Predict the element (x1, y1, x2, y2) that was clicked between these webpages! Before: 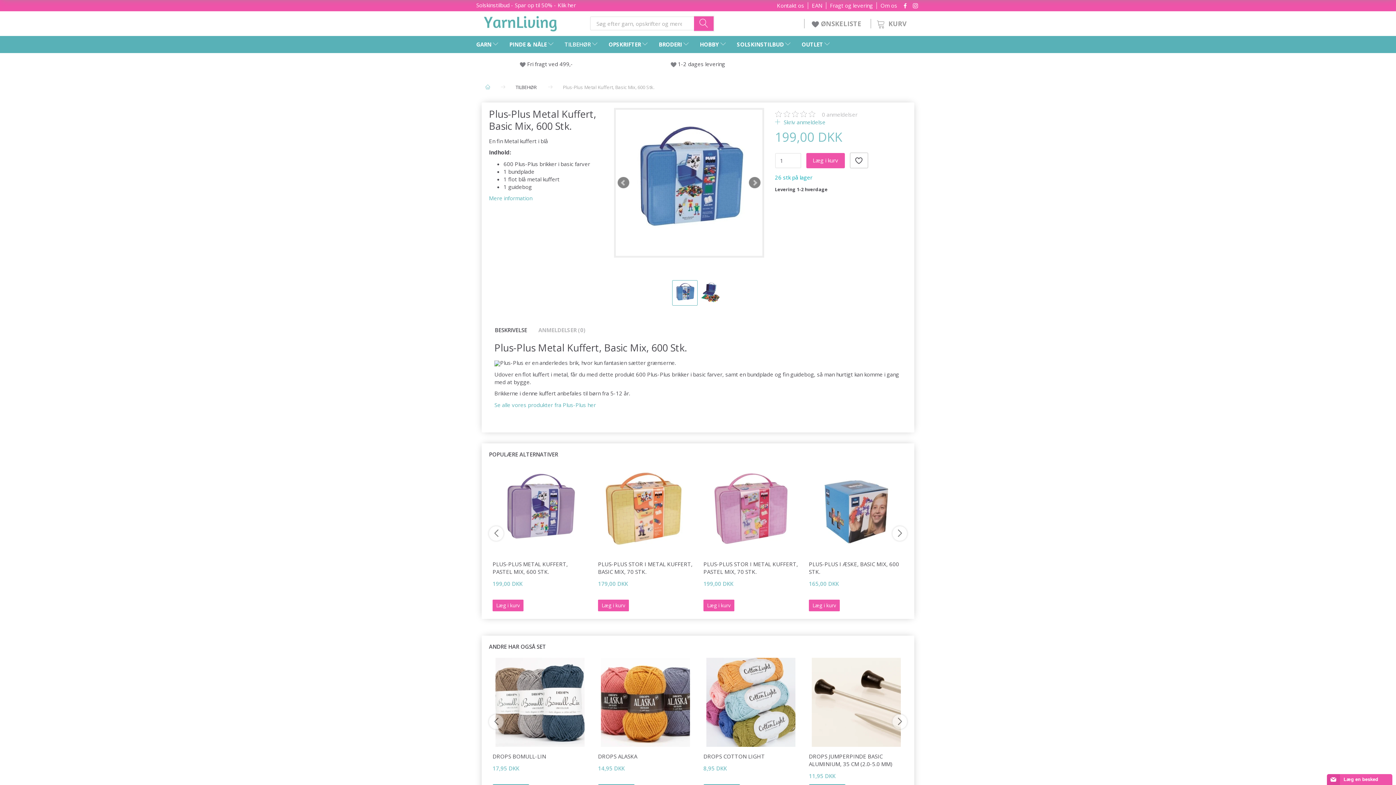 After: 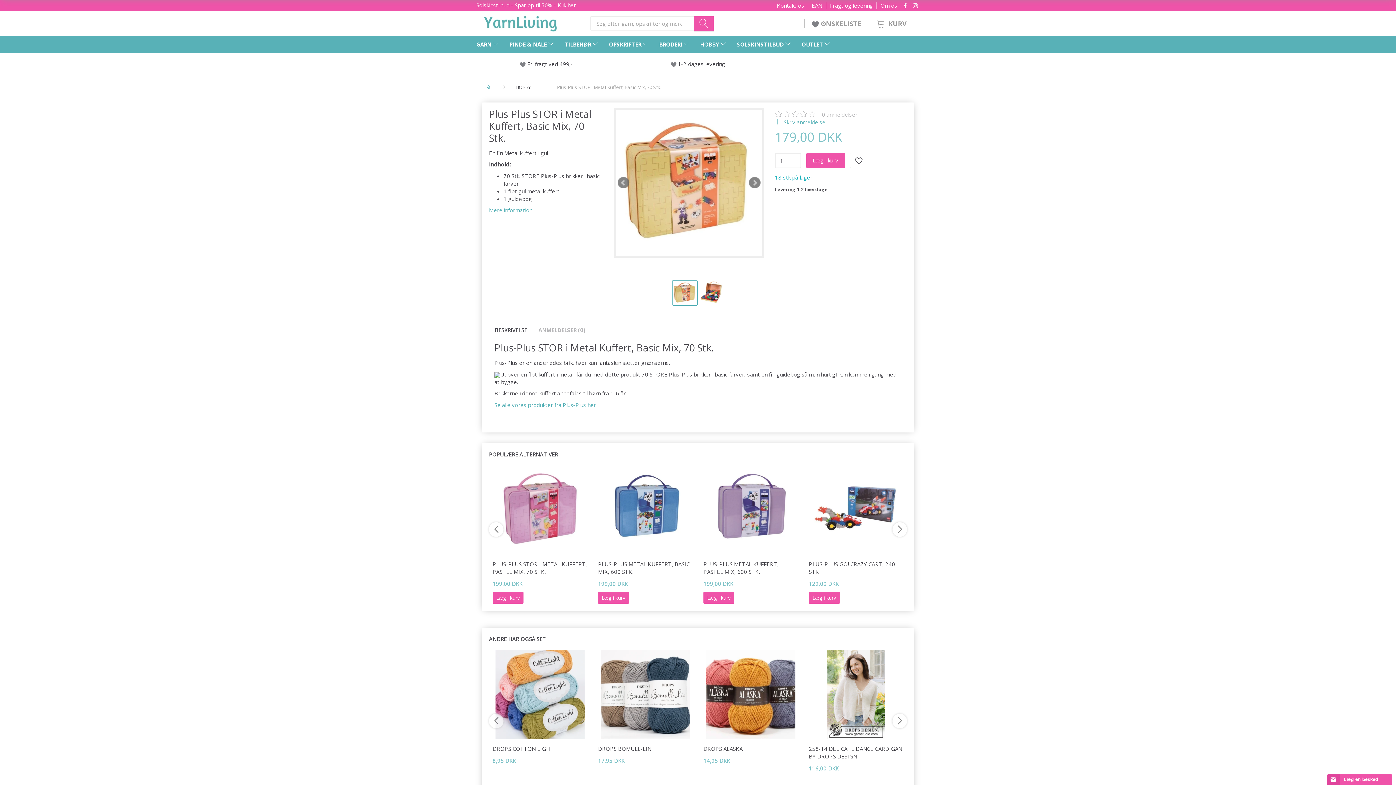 Action: bbox: (598, 465, 692, 555)